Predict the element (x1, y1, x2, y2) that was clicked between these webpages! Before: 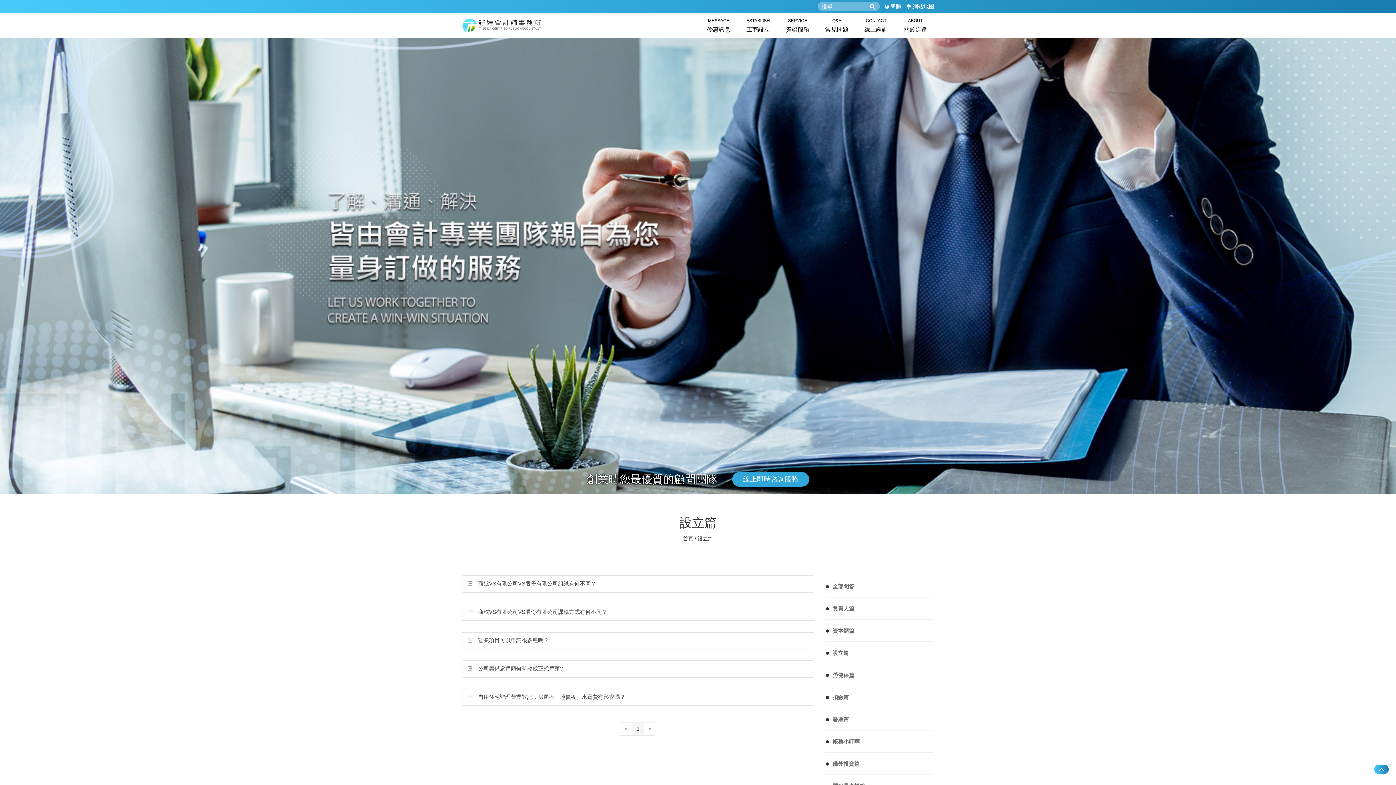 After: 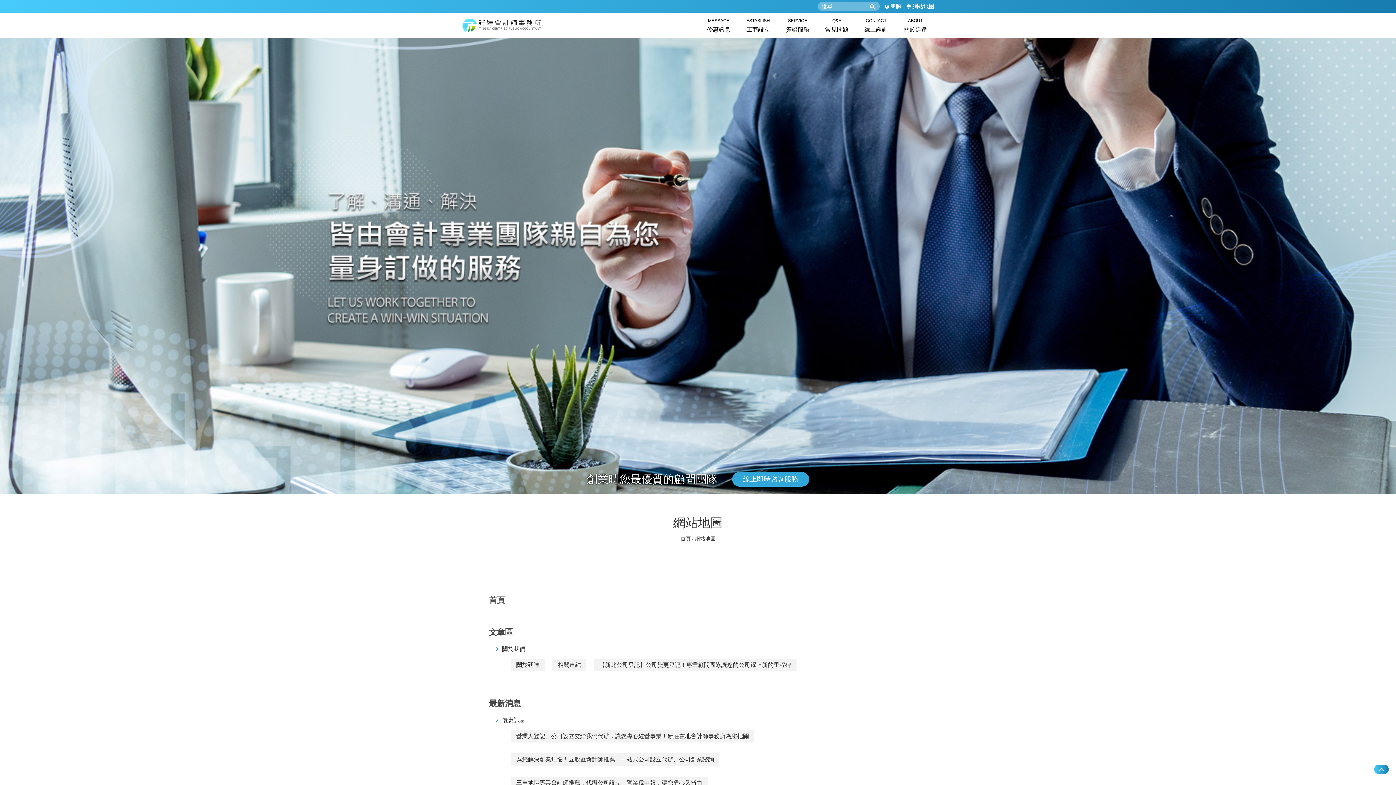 Action: label: 網站地圖 bbox: (912, 3, 934, 9)